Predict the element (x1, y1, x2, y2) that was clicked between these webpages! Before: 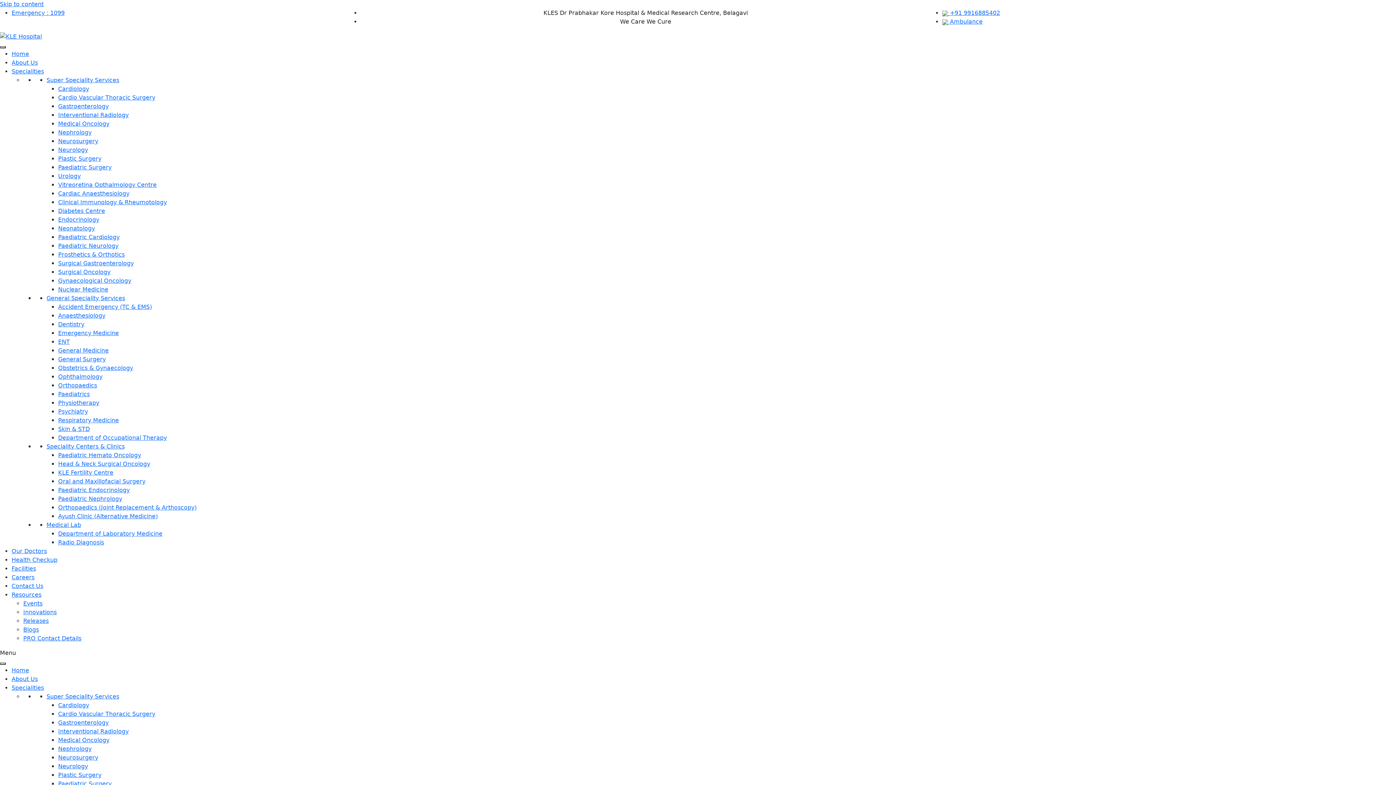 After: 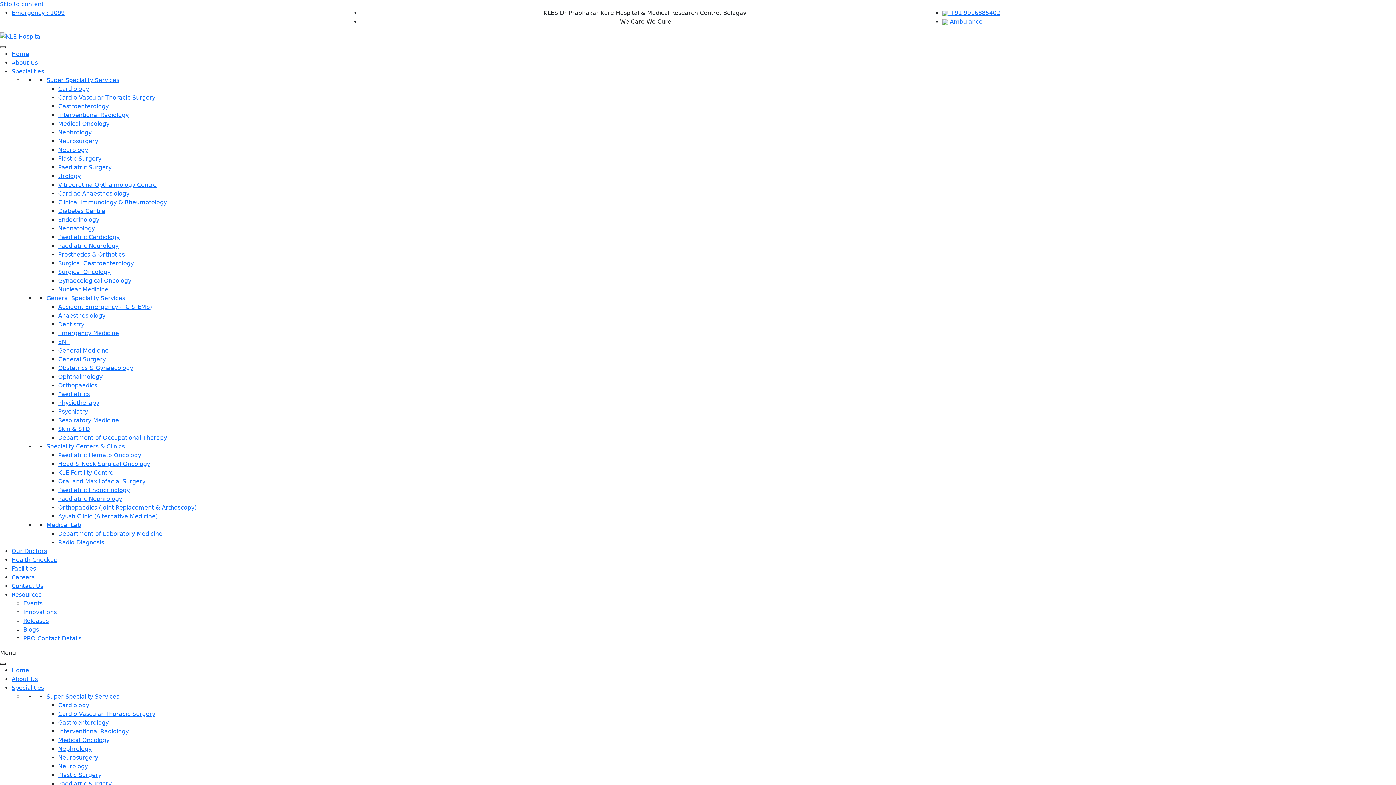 Action: label: Obstetrics & Gynaecology bbox: (58, 364, 133, 371)